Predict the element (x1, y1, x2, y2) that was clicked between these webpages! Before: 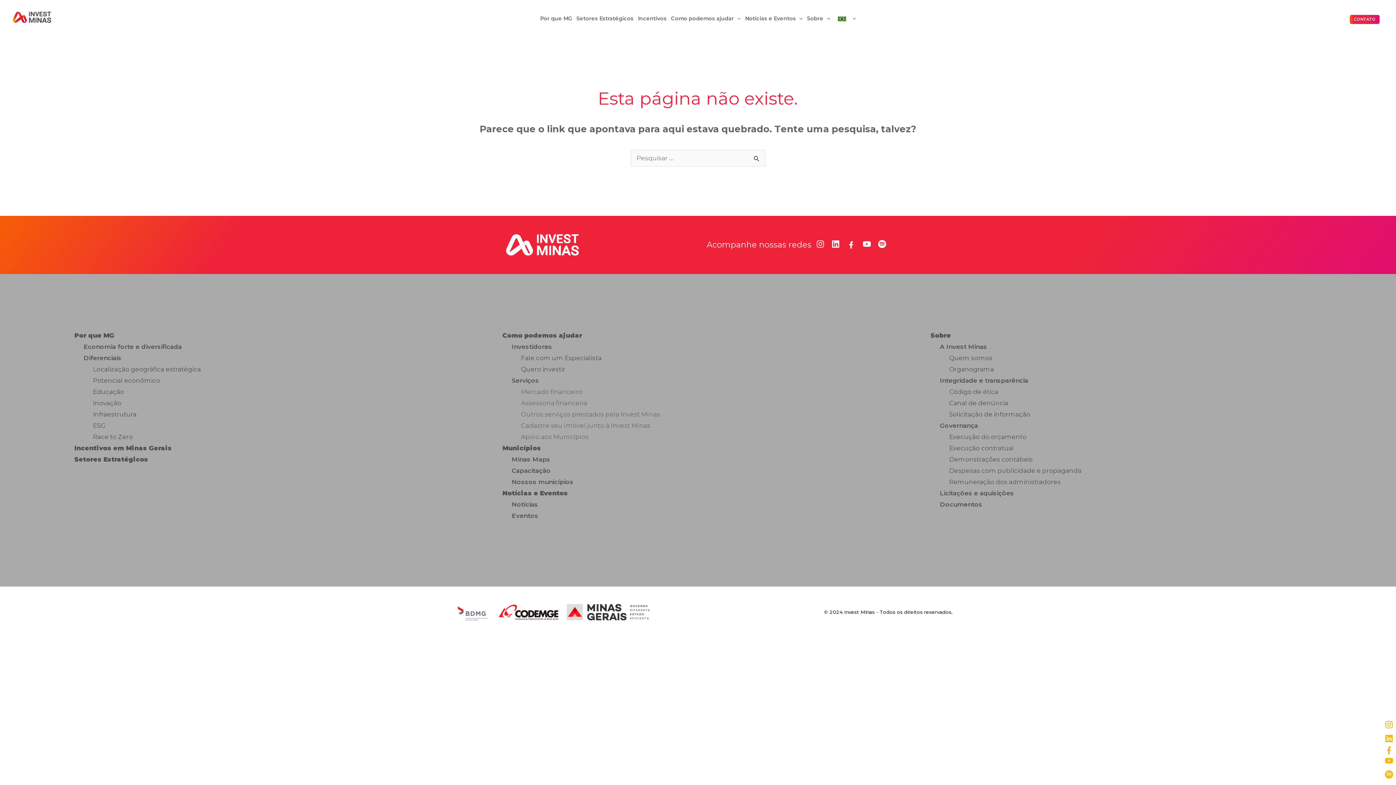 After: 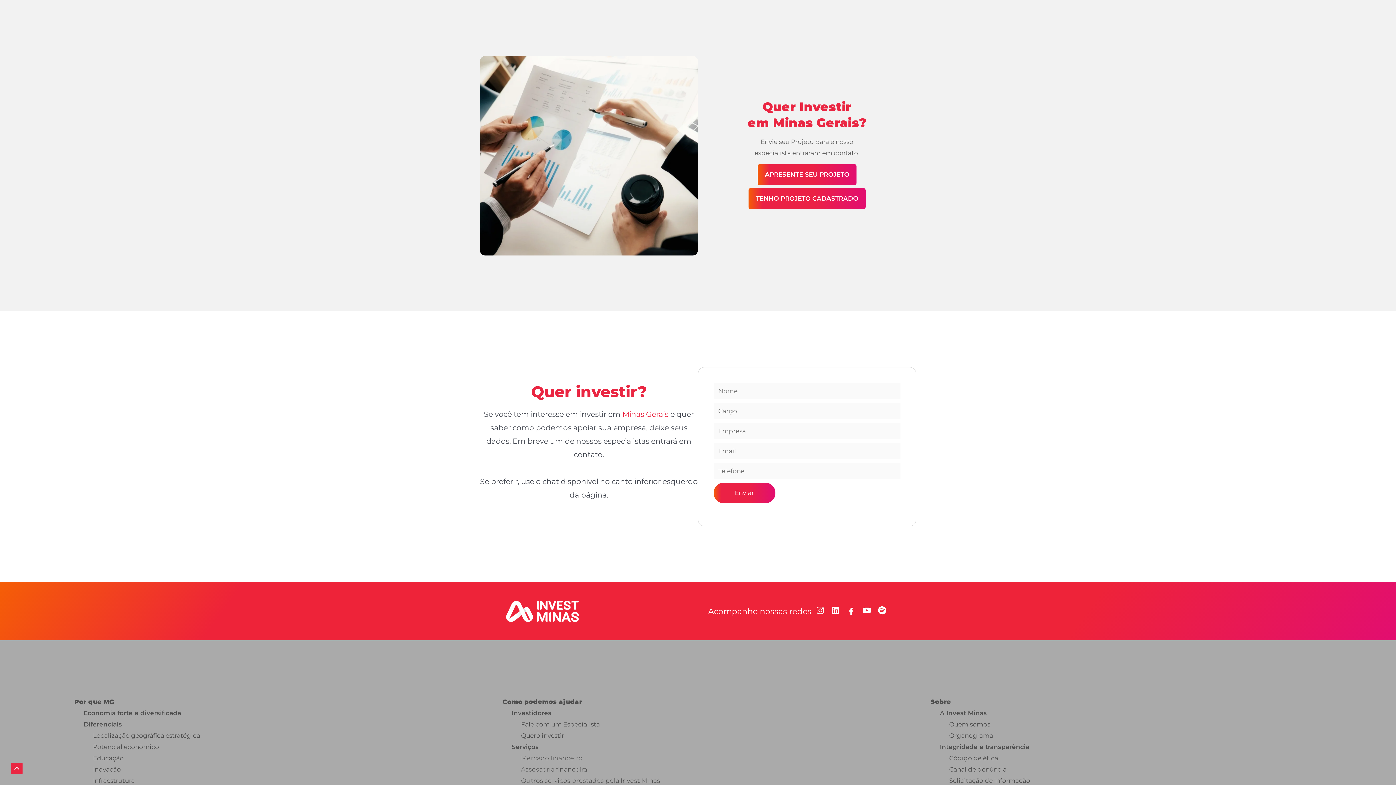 Action: label: Investidores bbox: (511, 343, 552, 350)